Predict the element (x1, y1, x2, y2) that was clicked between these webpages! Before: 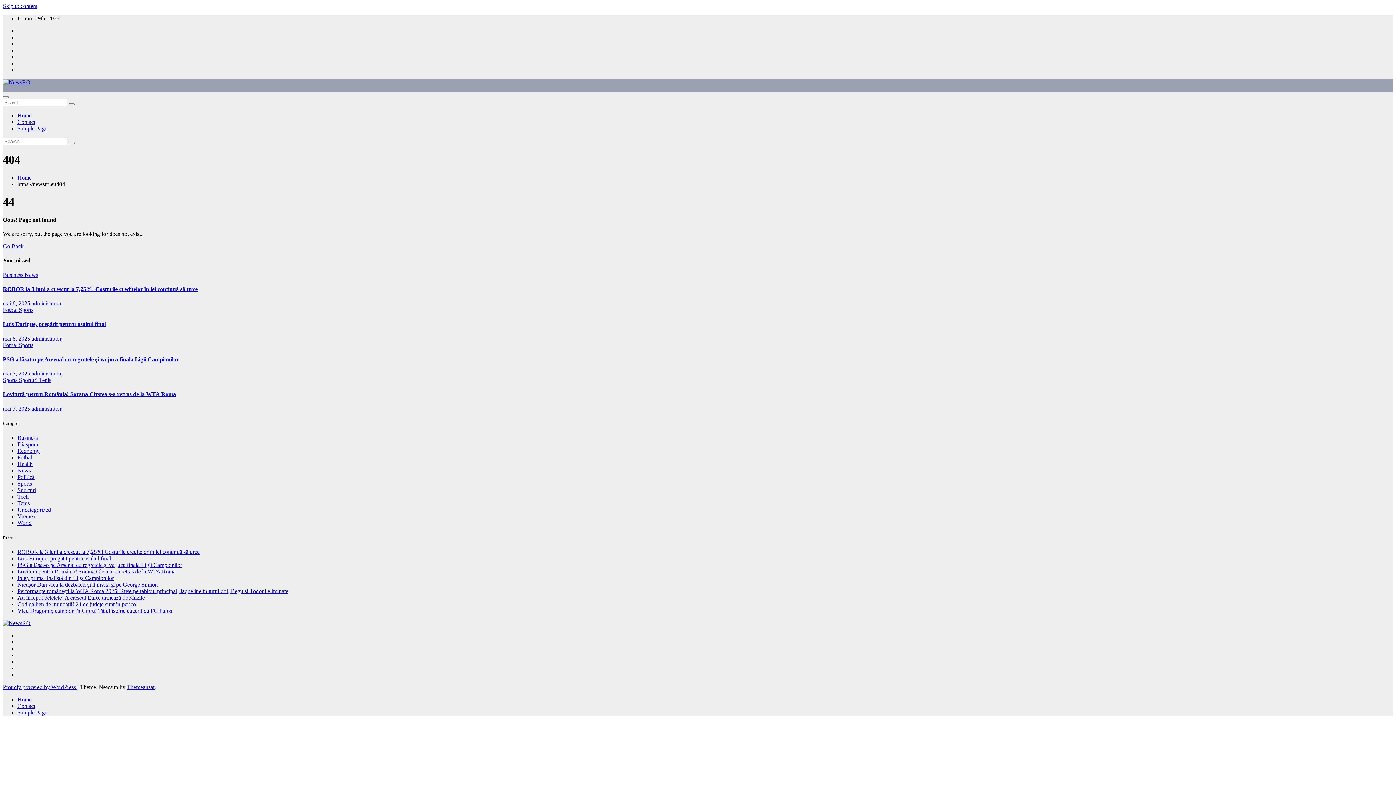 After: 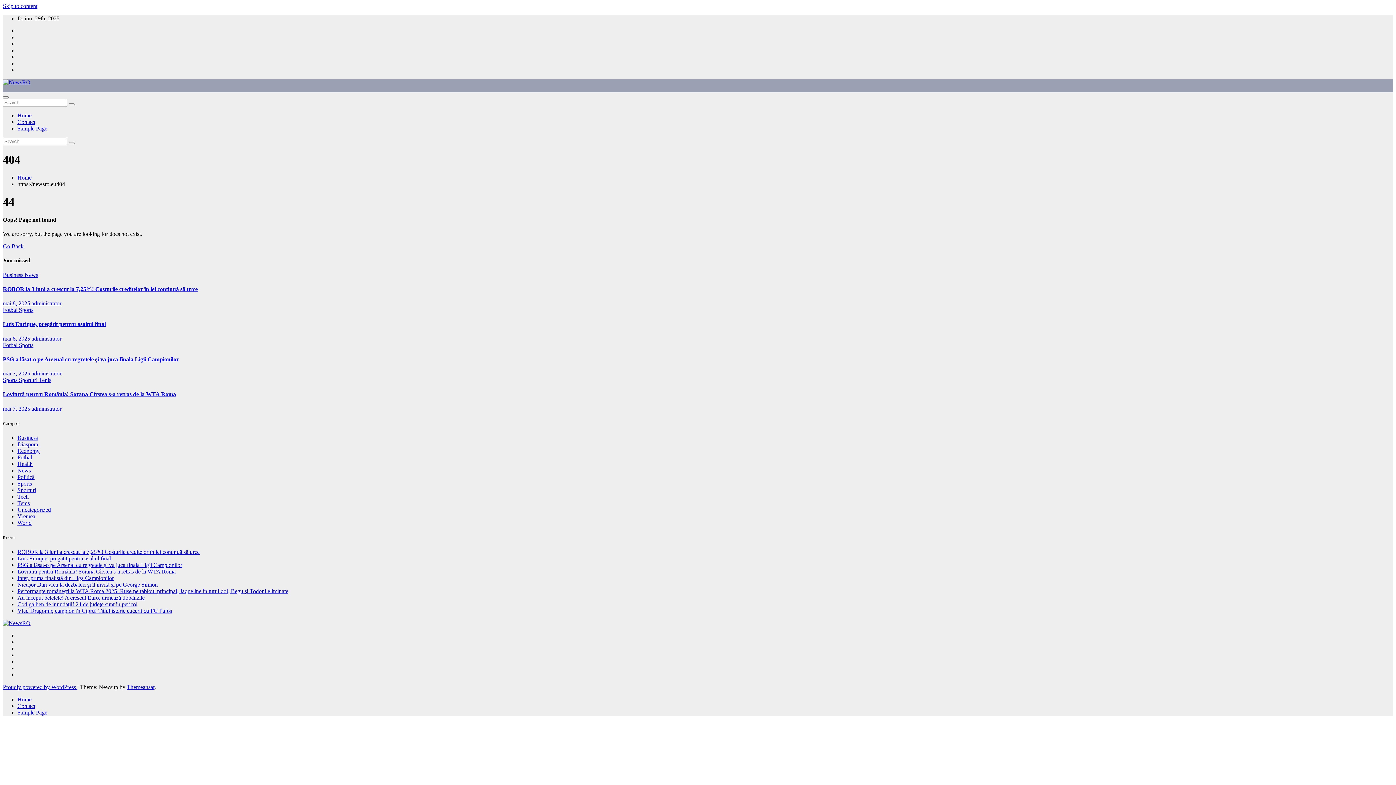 Action: bbox: (2, 2, 37, 9) label: Skip to content